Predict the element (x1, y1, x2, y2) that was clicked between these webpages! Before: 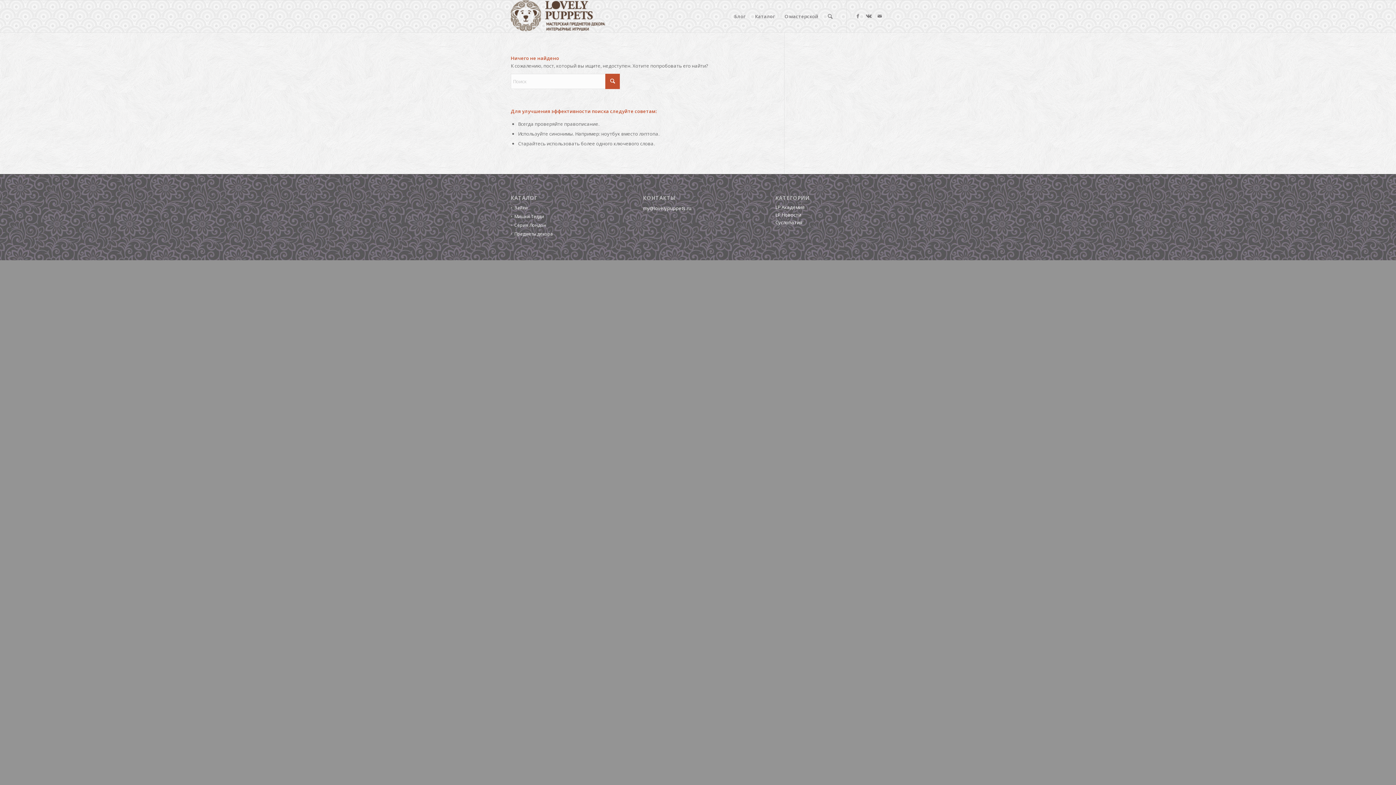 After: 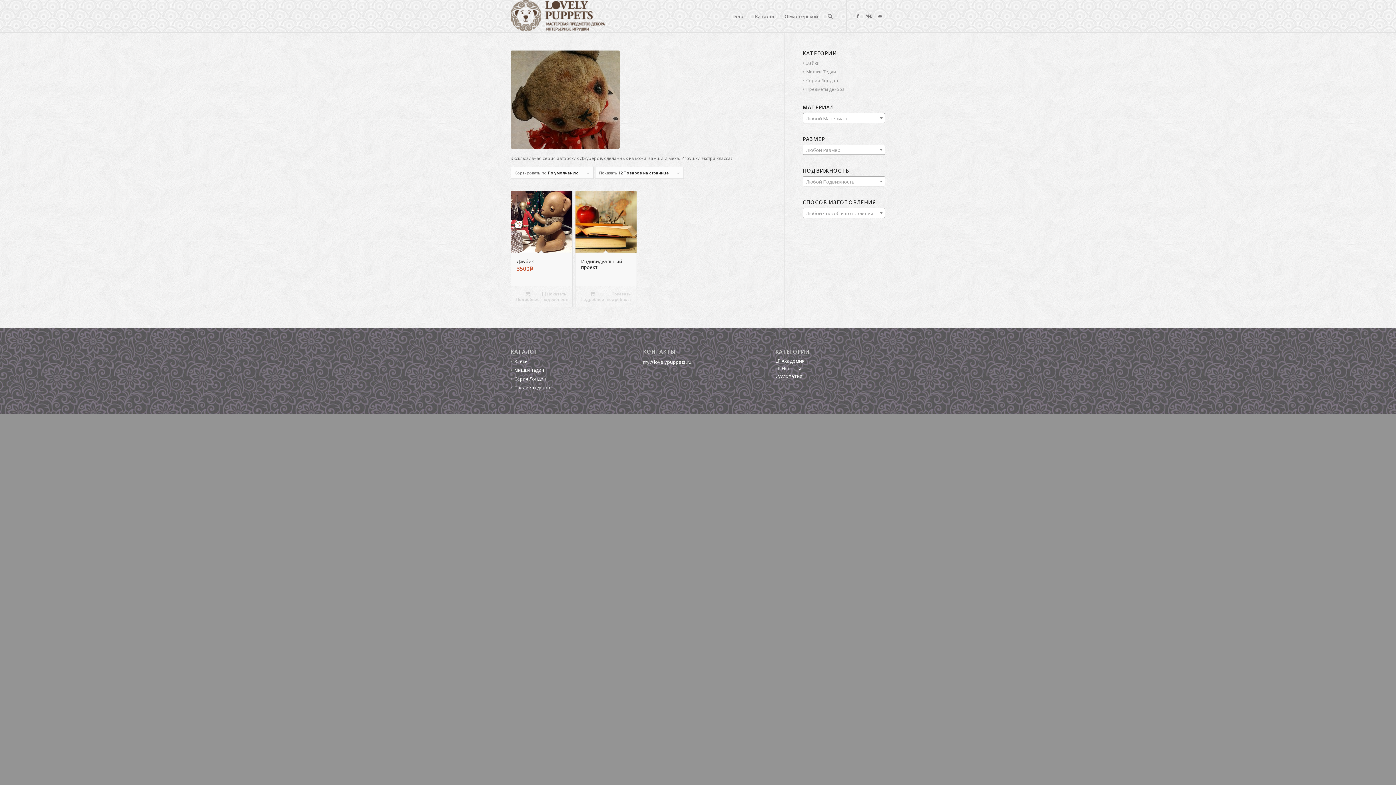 Action: bbox: (511, 222, 546, 228) label: Серия Лондон